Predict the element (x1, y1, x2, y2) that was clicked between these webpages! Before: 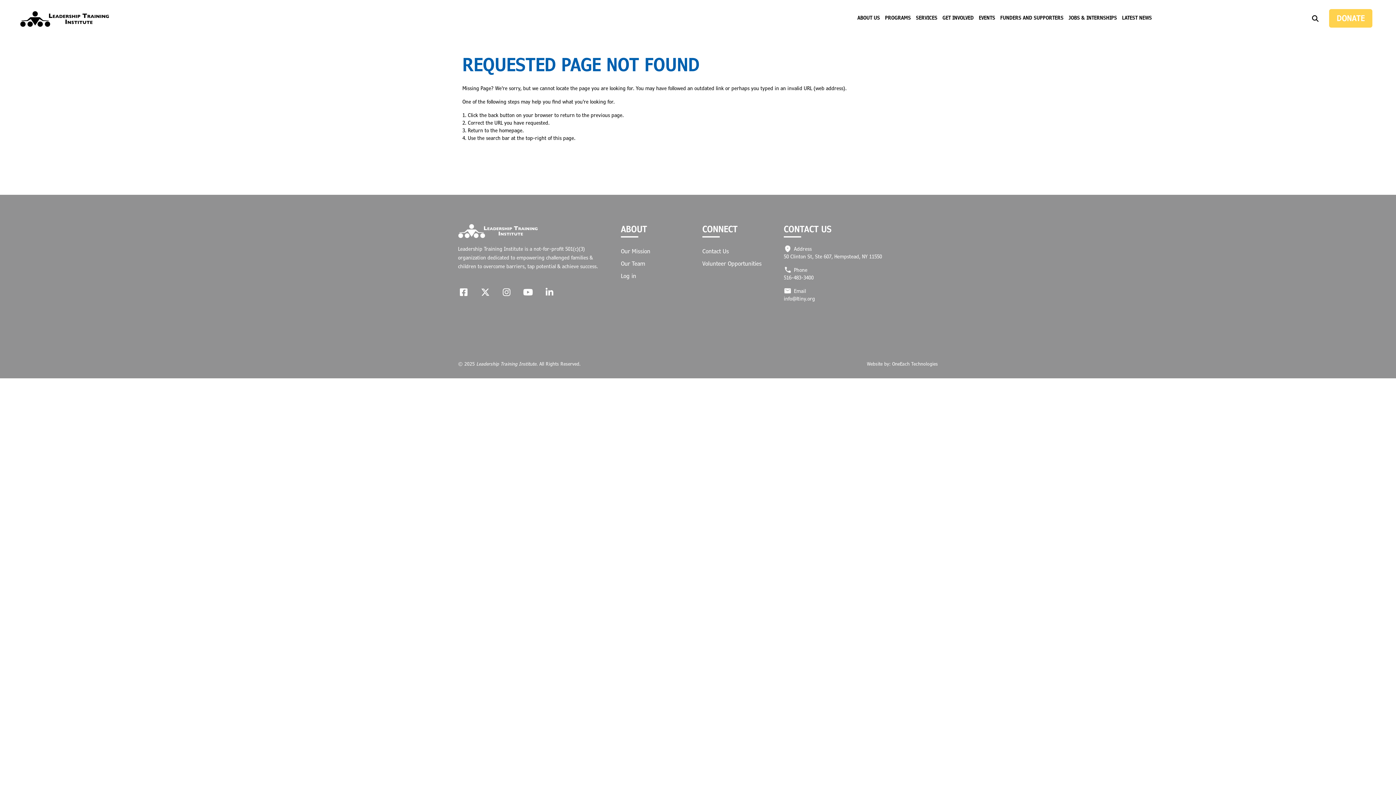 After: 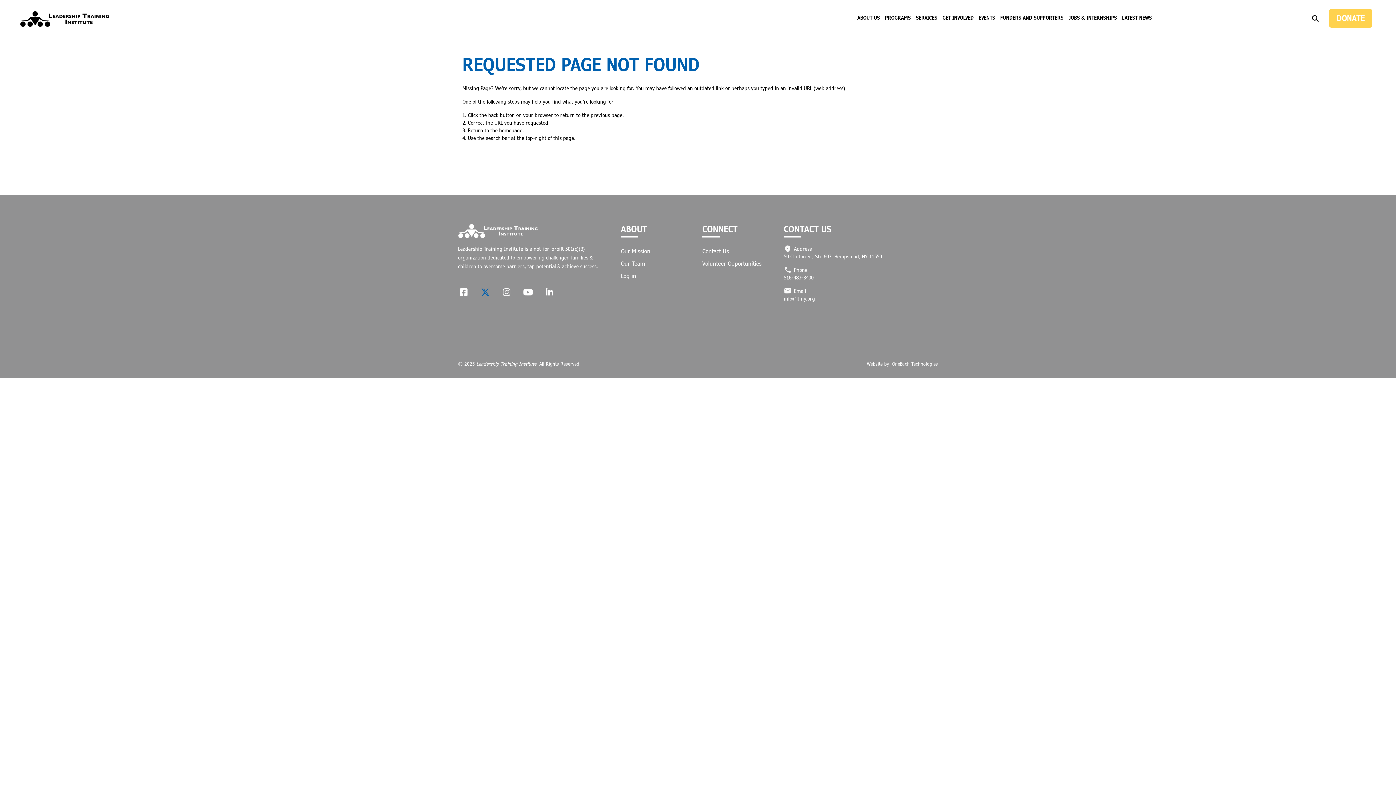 Action: bbox: (477, 283, 493, 300)